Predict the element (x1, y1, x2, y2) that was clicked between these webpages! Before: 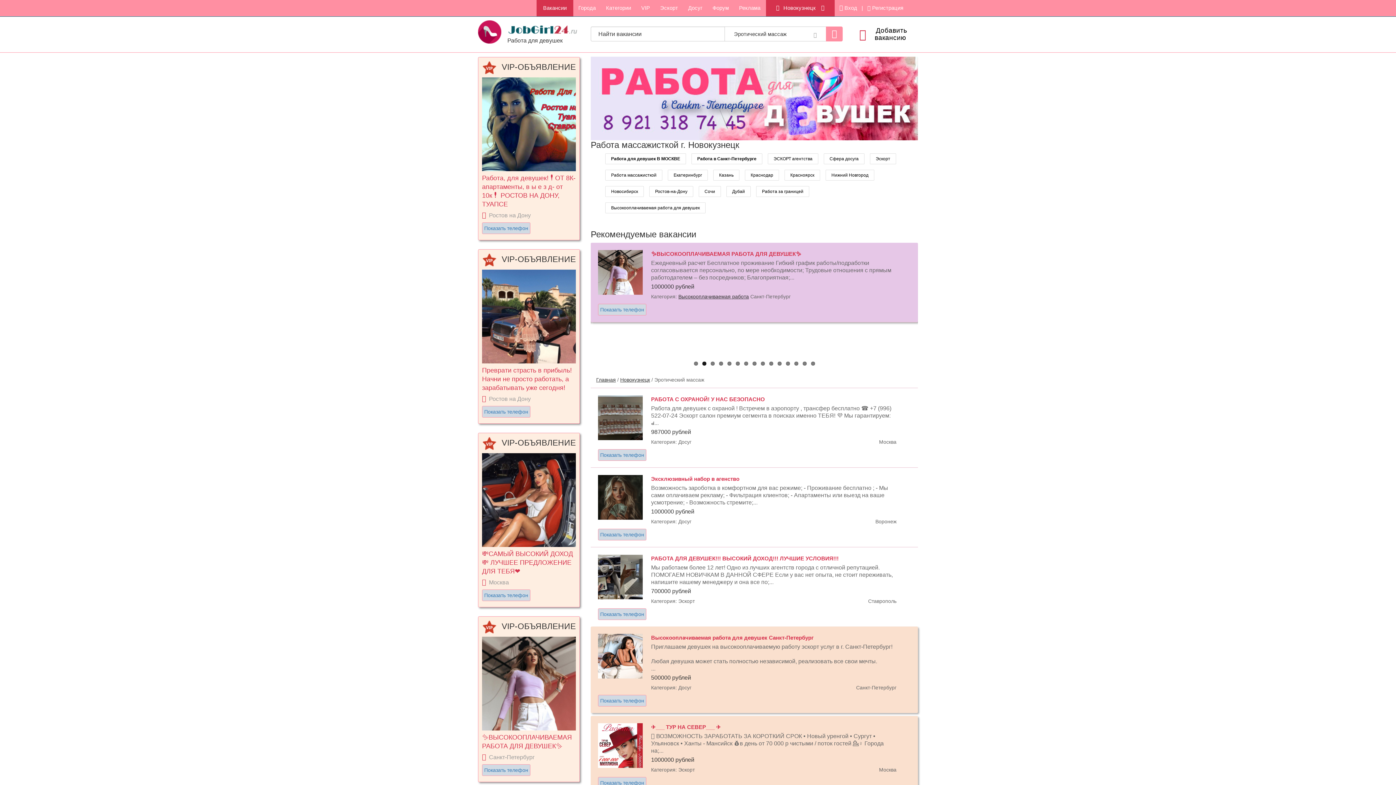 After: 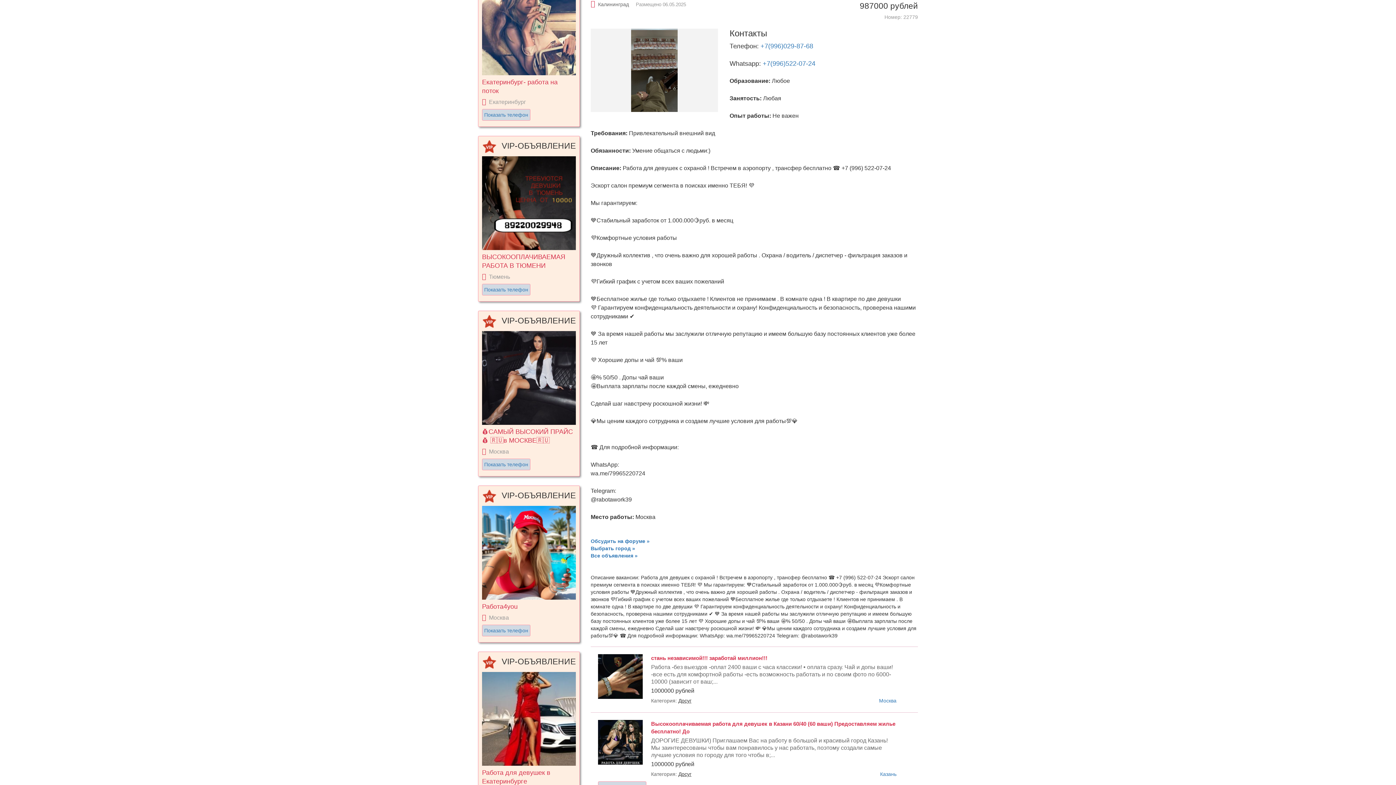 Action: bbox: (598, 395, 642, 440)